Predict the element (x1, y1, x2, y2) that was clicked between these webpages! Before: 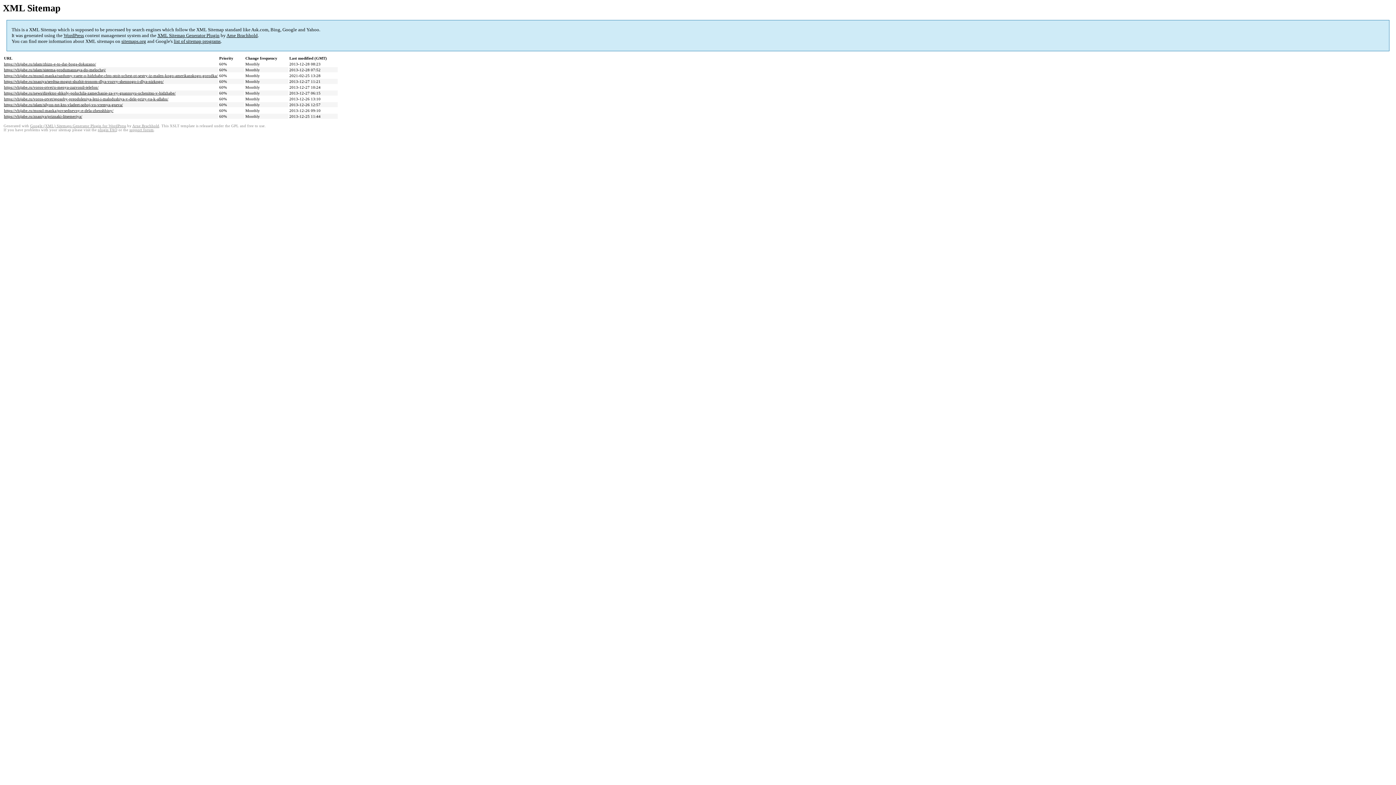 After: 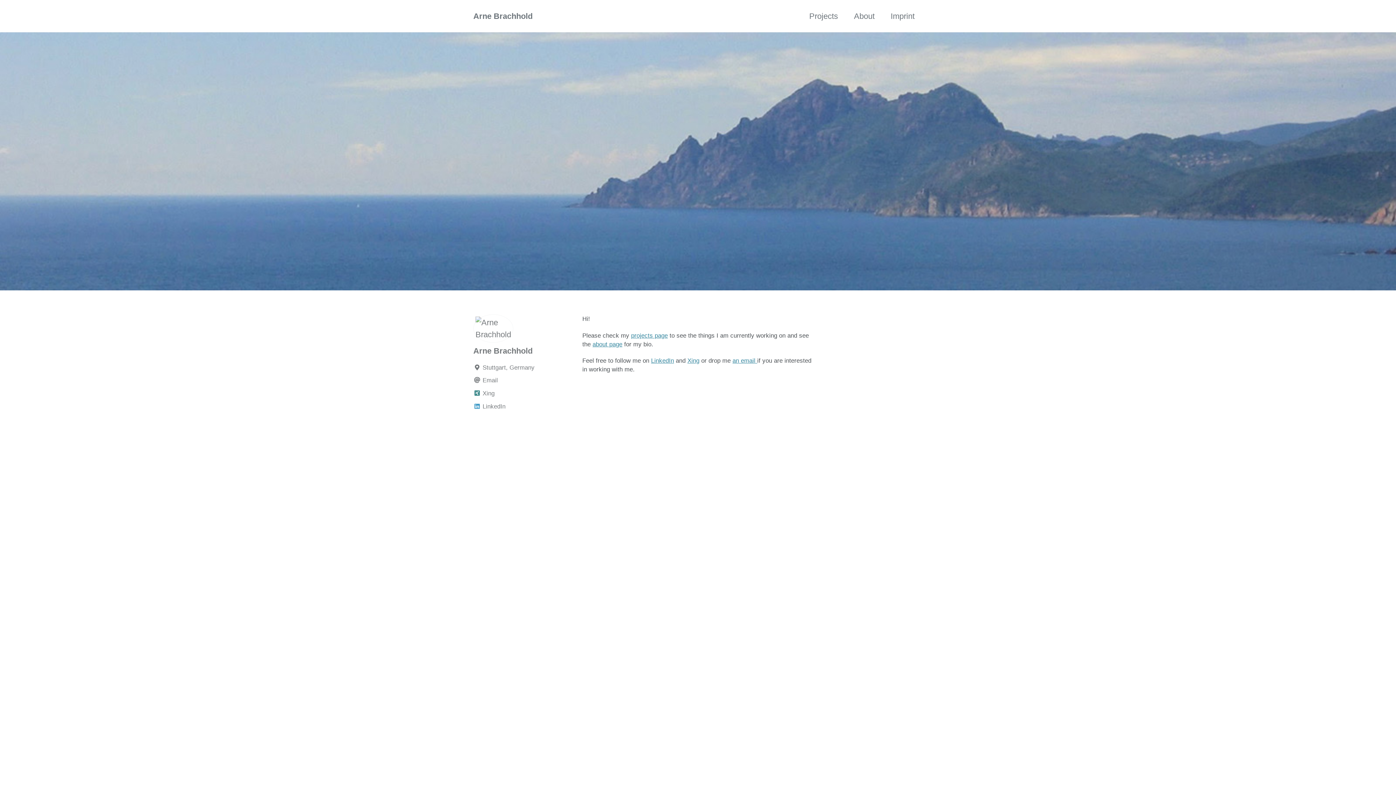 Action: label: Arne Brachhold bbox: (132, 124, 159, 128)